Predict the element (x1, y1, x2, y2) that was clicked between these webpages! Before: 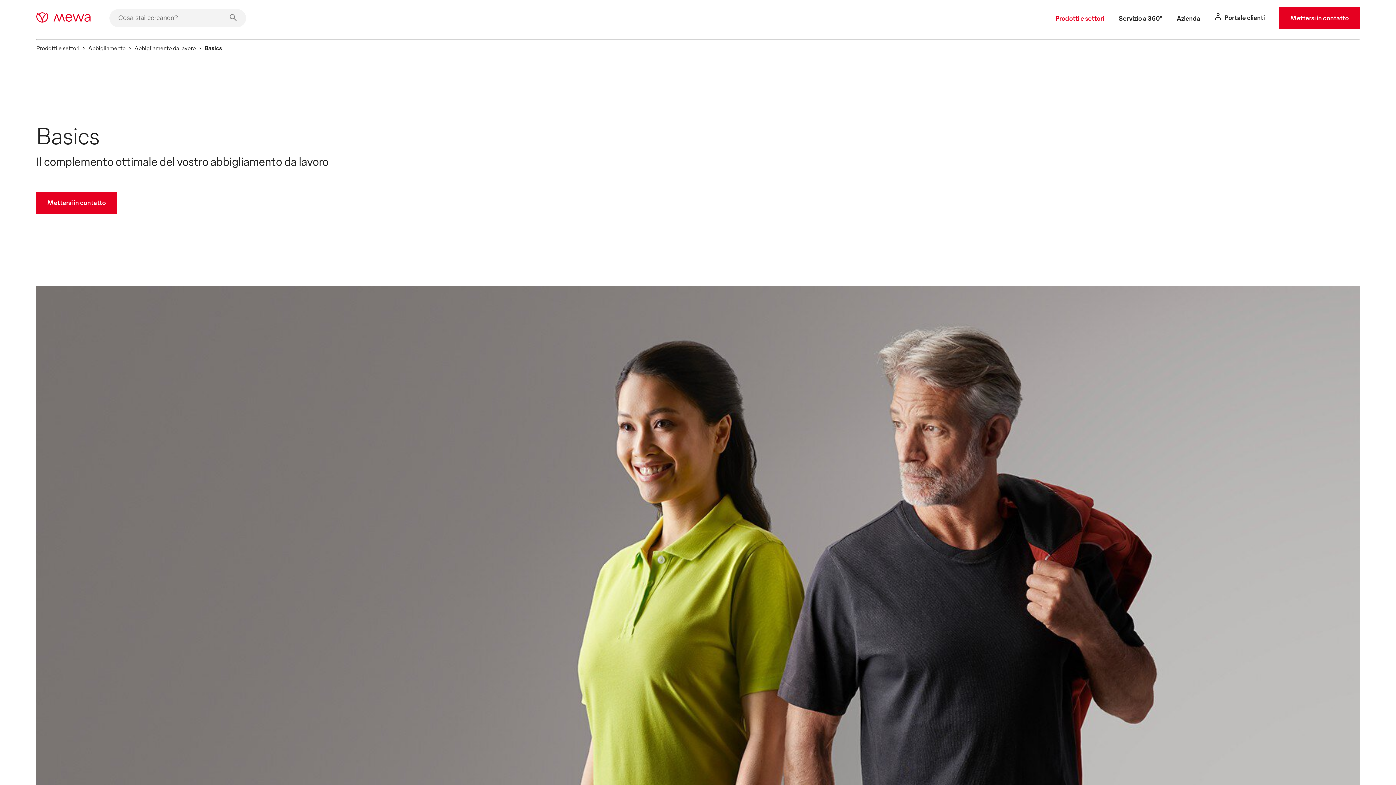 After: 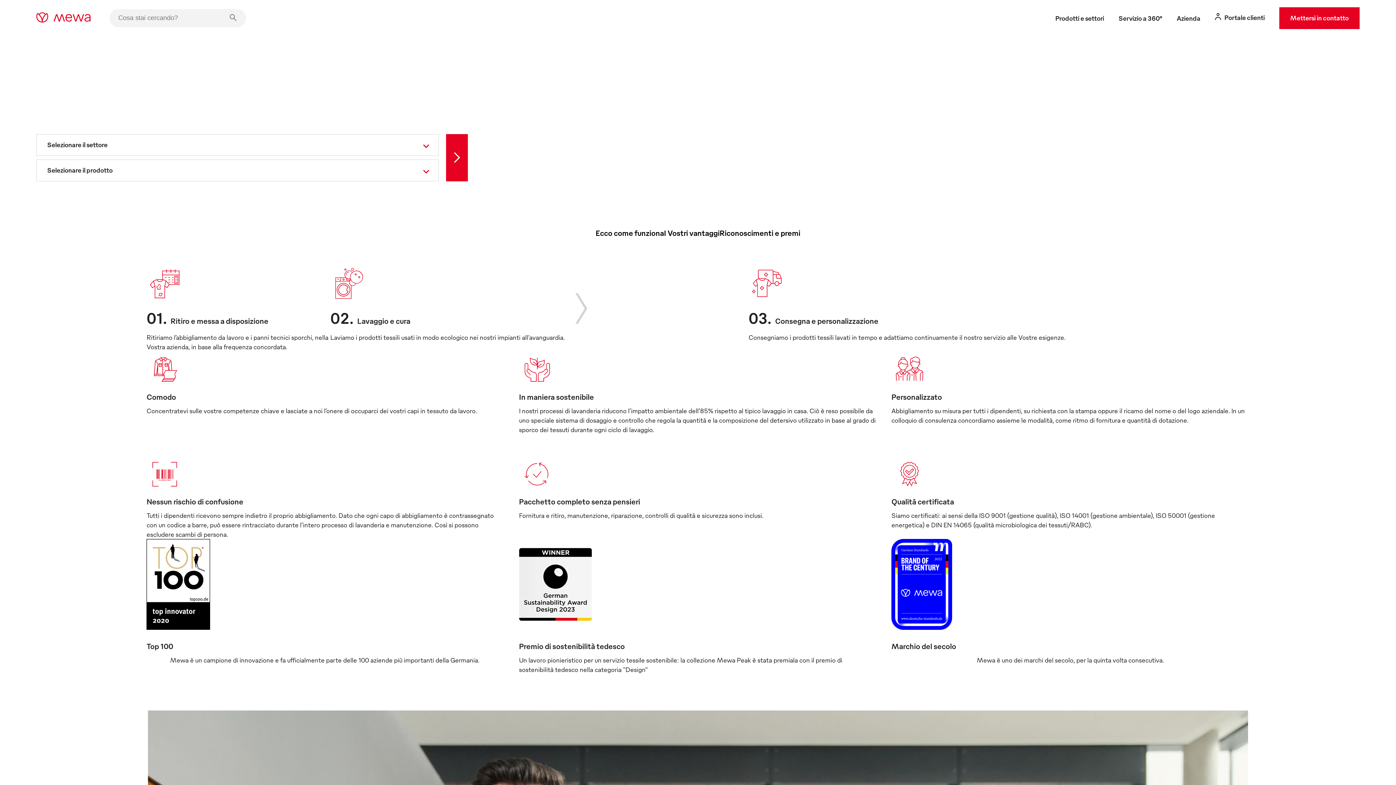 Action: label: mewa-logo bbox: (36, 12, 90, 23)